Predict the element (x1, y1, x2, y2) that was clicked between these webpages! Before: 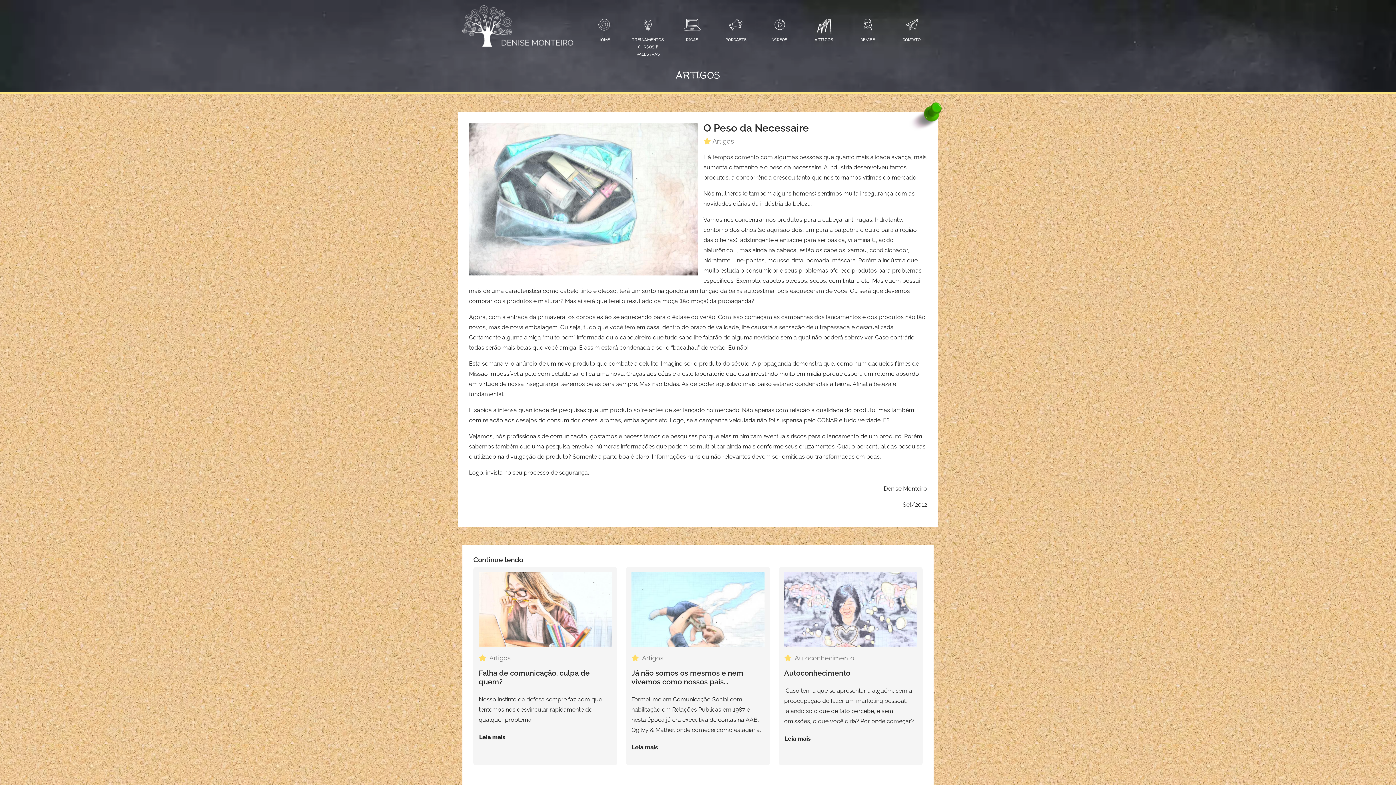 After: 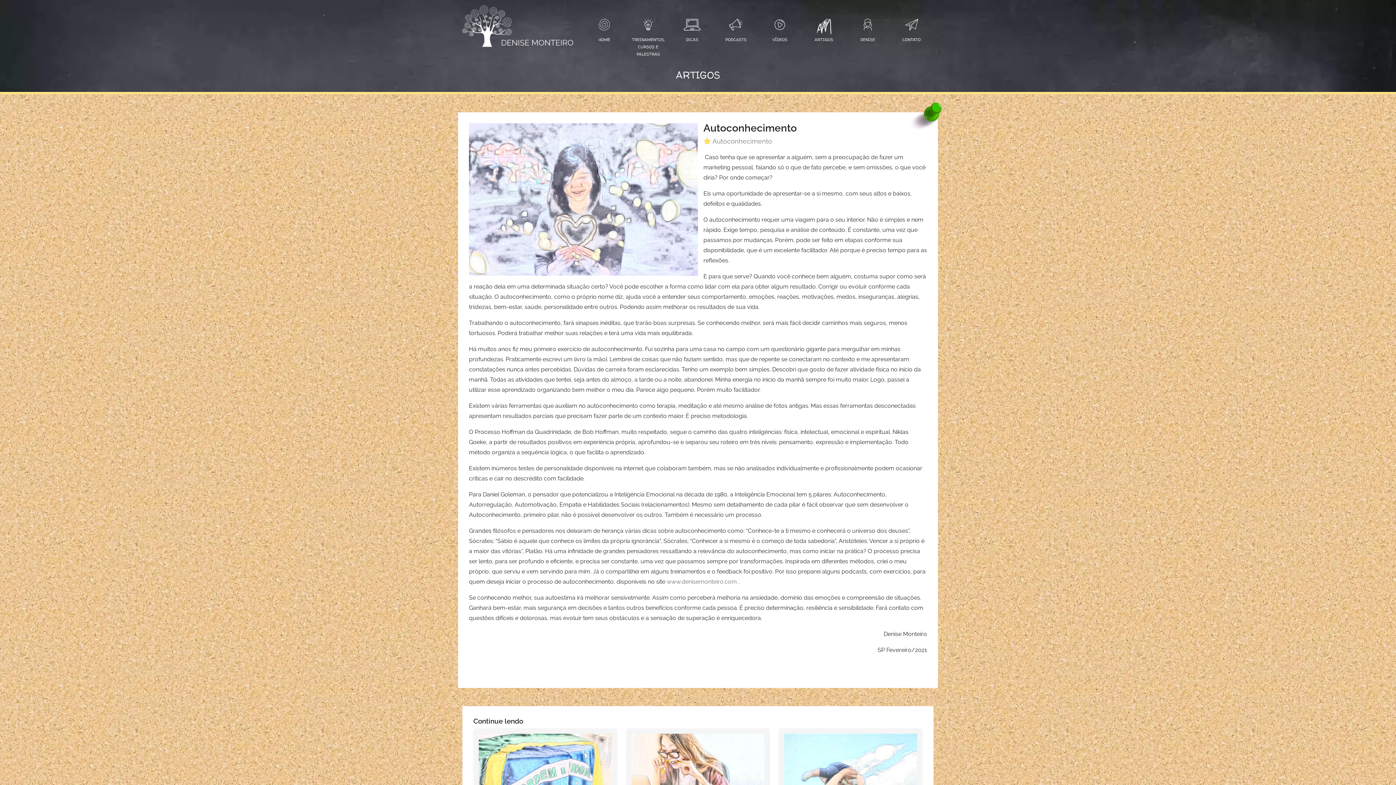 Action: bbox: (784, 669, 850, 677) label: Autoconhecimento